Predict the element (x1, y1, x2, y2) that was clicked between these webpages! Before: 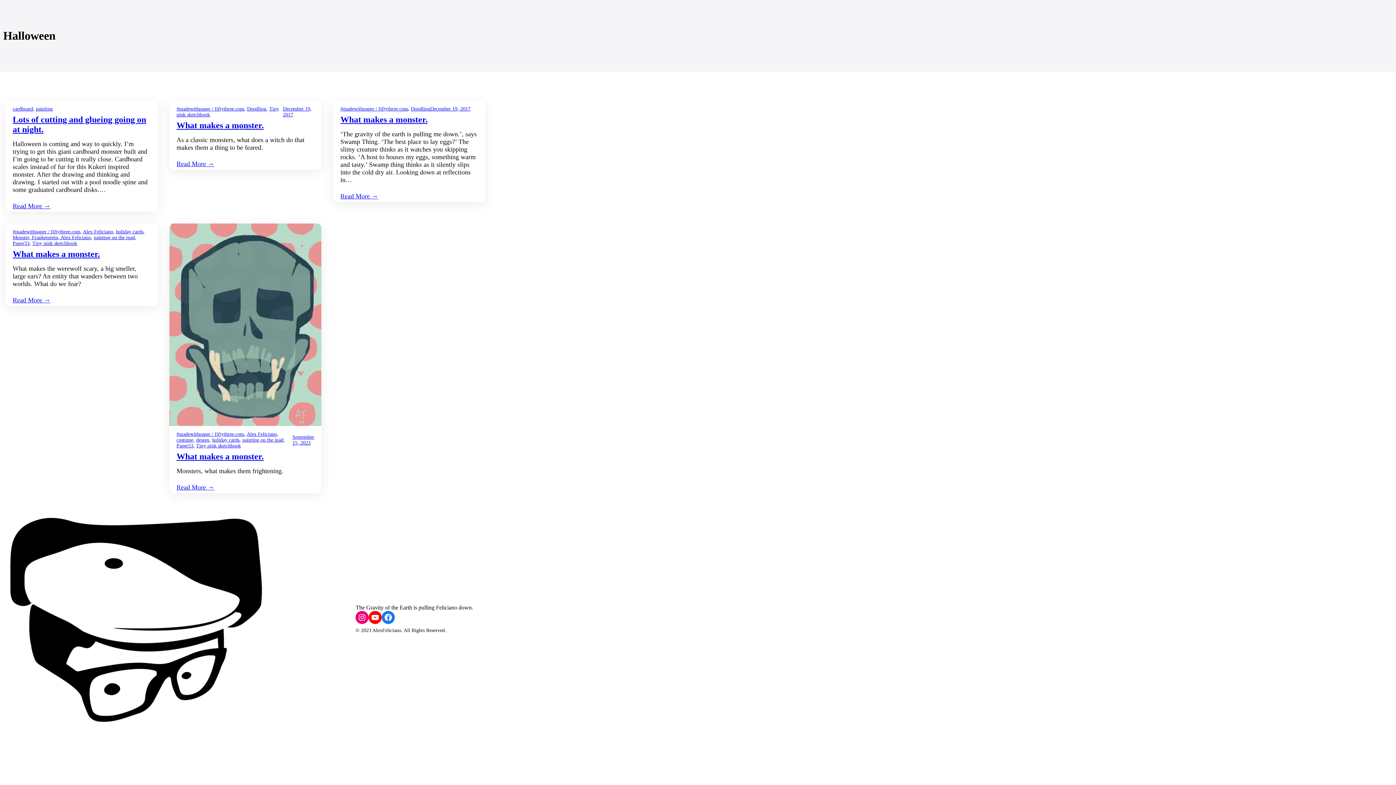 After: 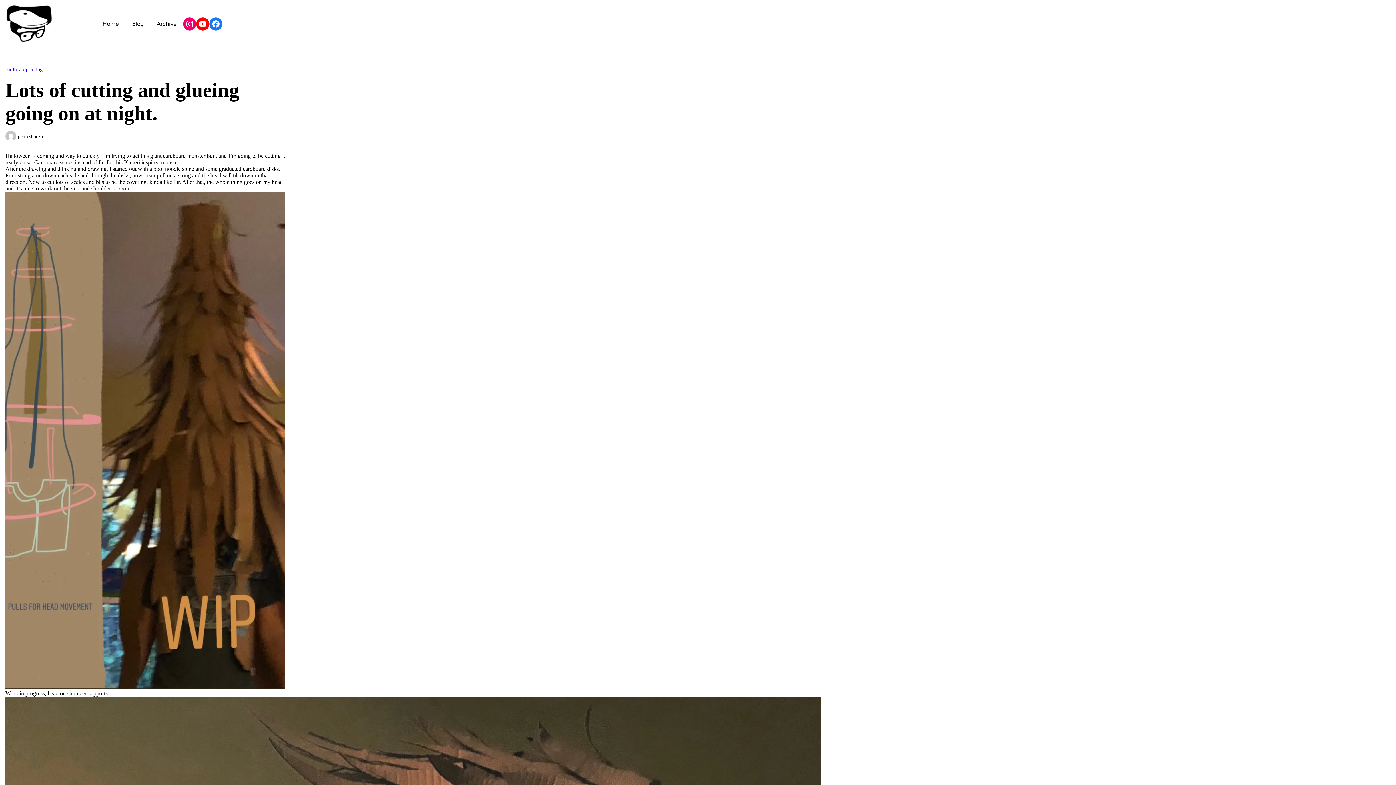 Action: label: Read More bbox: (12, 202, 42, 210)